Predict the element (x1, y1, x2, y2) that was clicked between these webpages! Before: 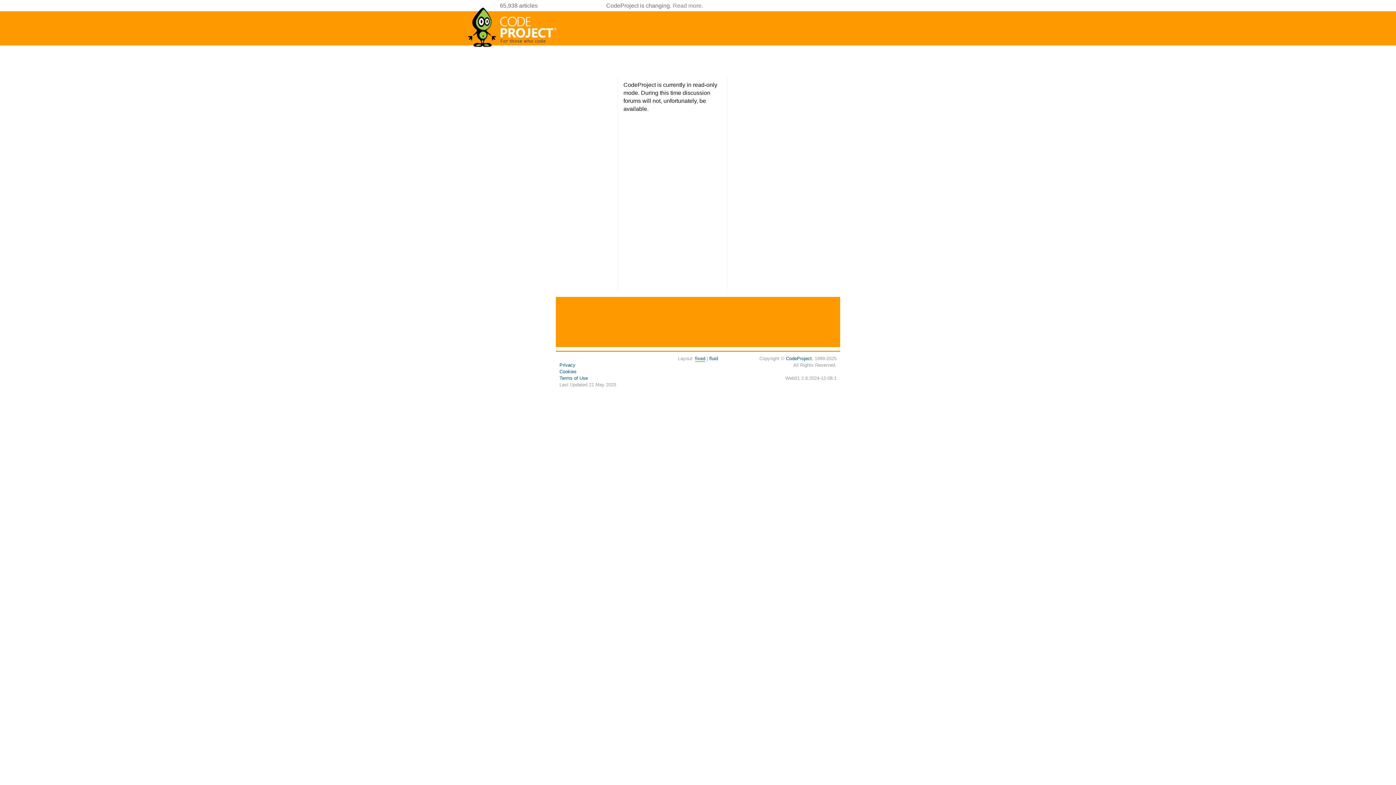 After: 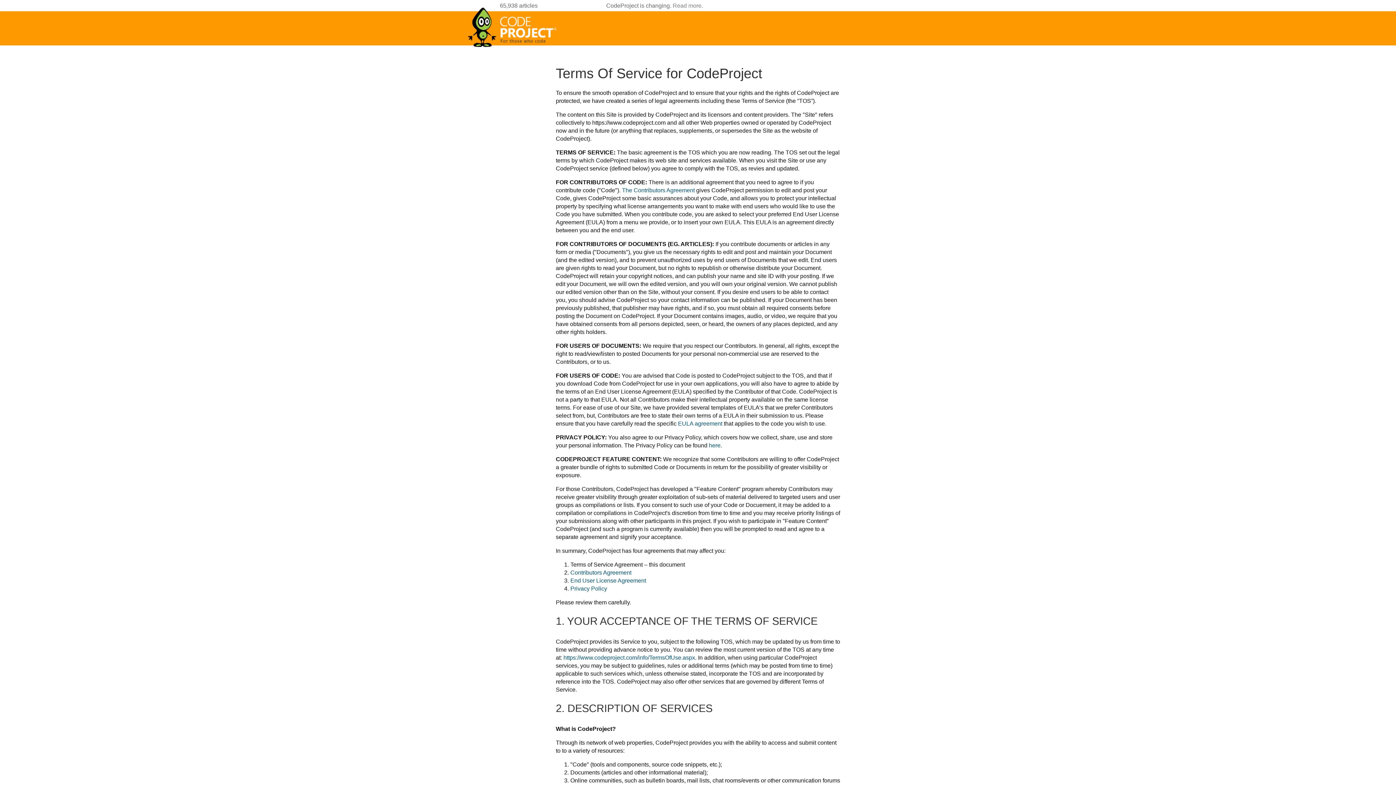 Action: label: Terms of Use bbox: (559, 375, 588, 381)